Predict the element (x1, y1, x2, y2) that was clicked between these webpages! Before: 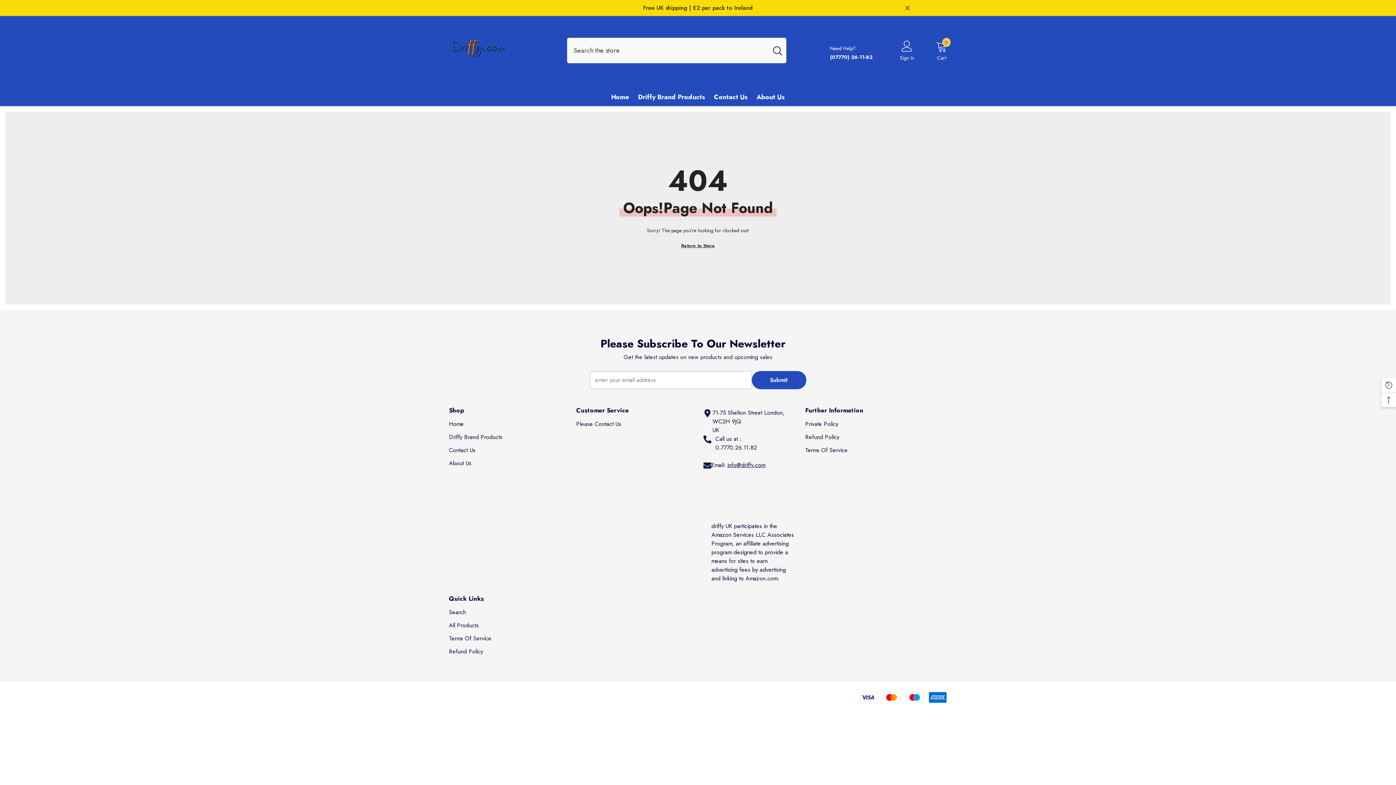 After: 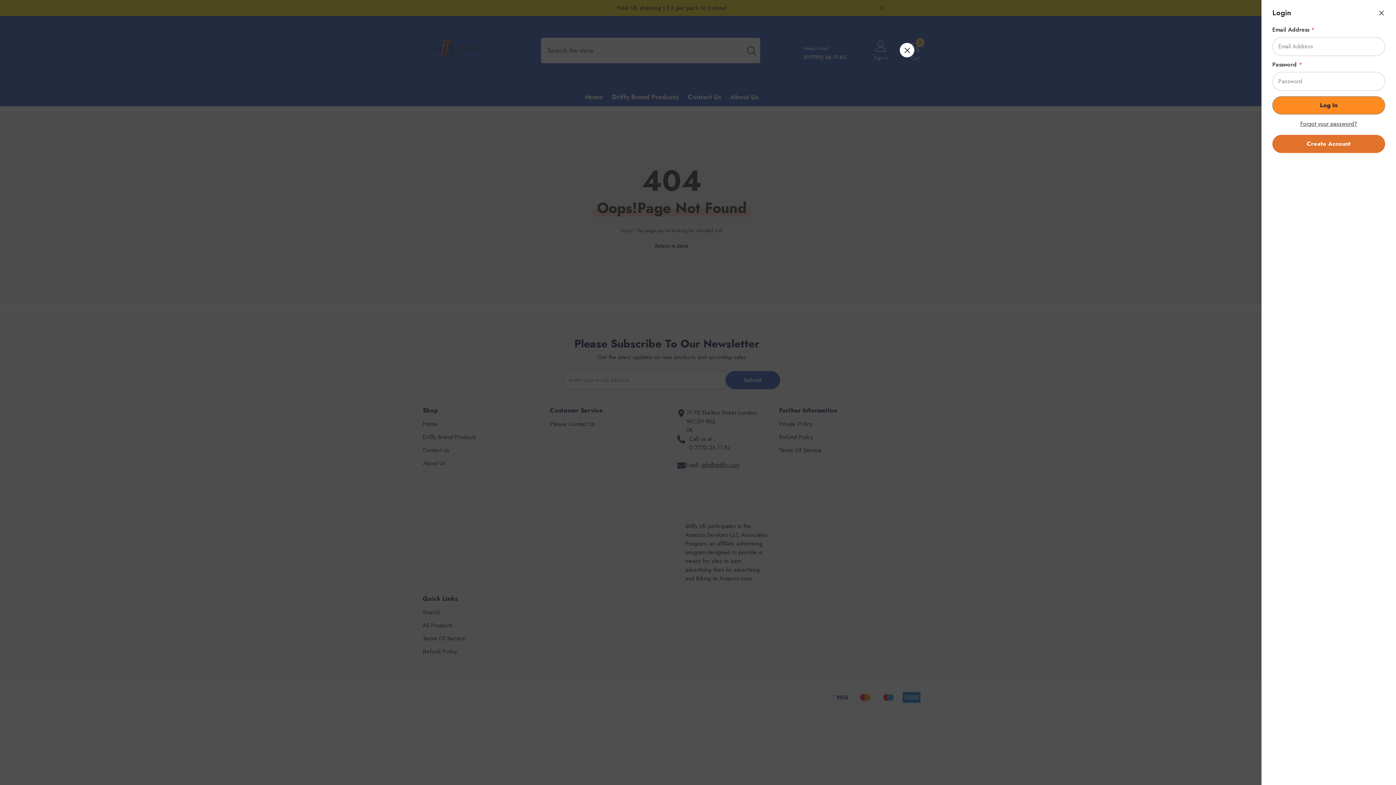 Action: label: Sign In bbox: (900, 40, 914, 60)